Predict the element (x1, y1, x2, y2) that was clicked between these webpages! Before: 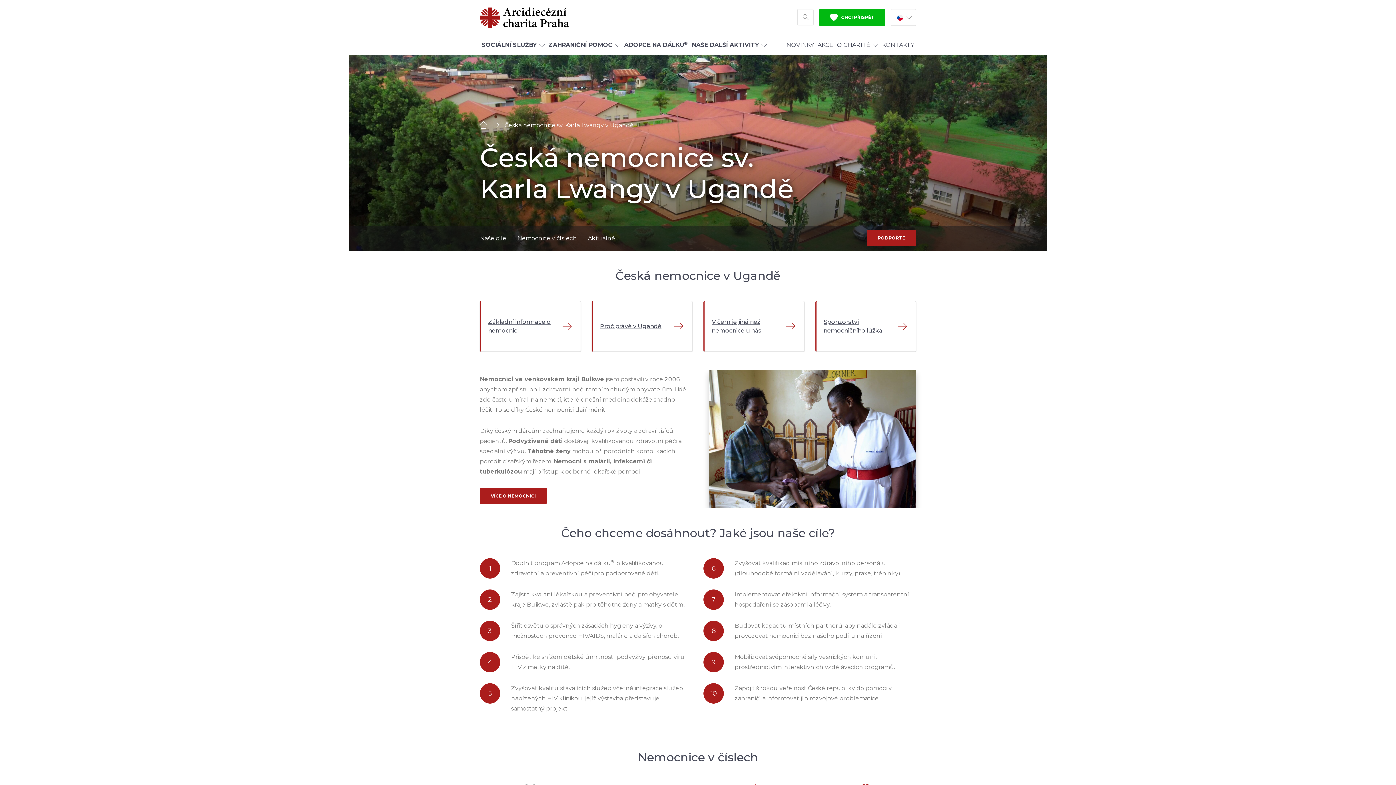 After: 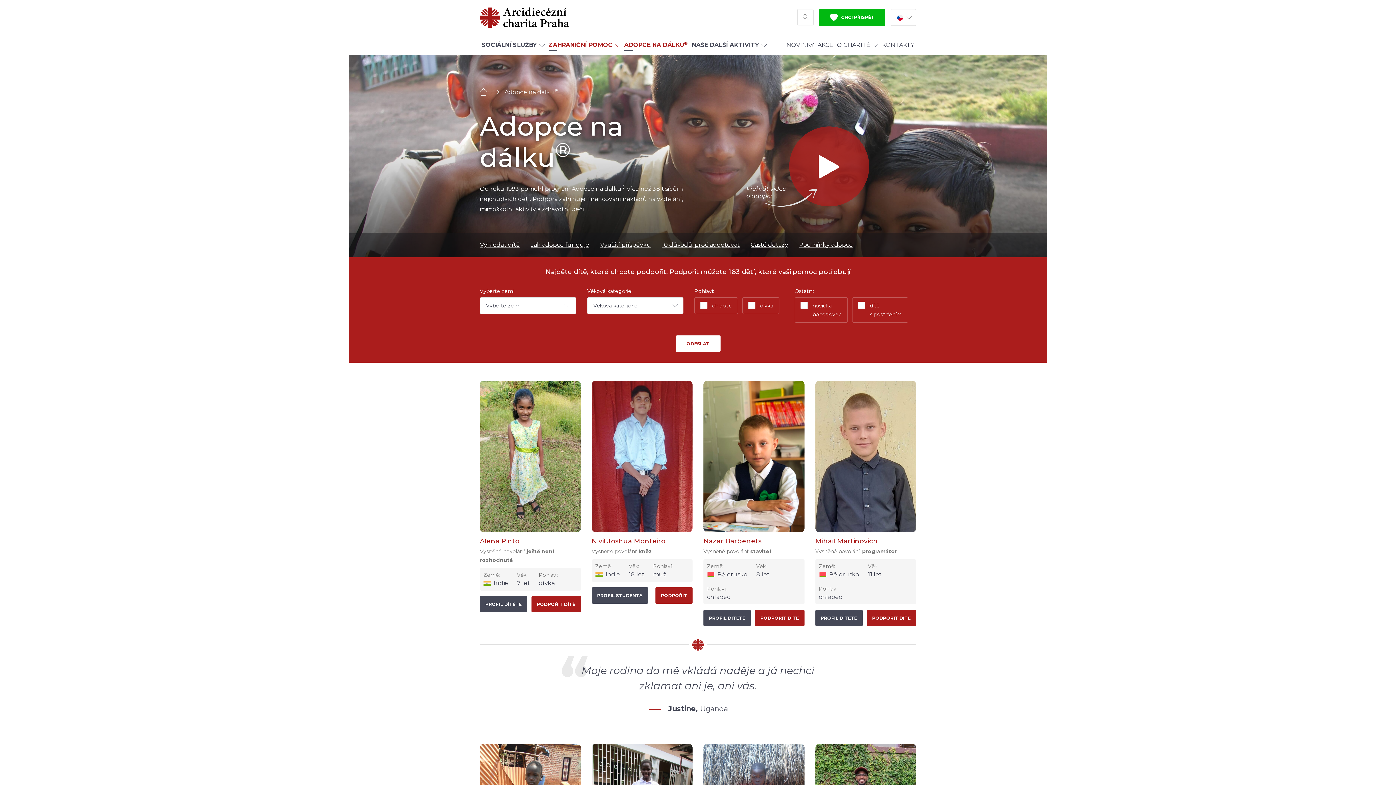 Action: bbox: (622, 34, 690, 55) label: ADOPCE NA DÁLKU®